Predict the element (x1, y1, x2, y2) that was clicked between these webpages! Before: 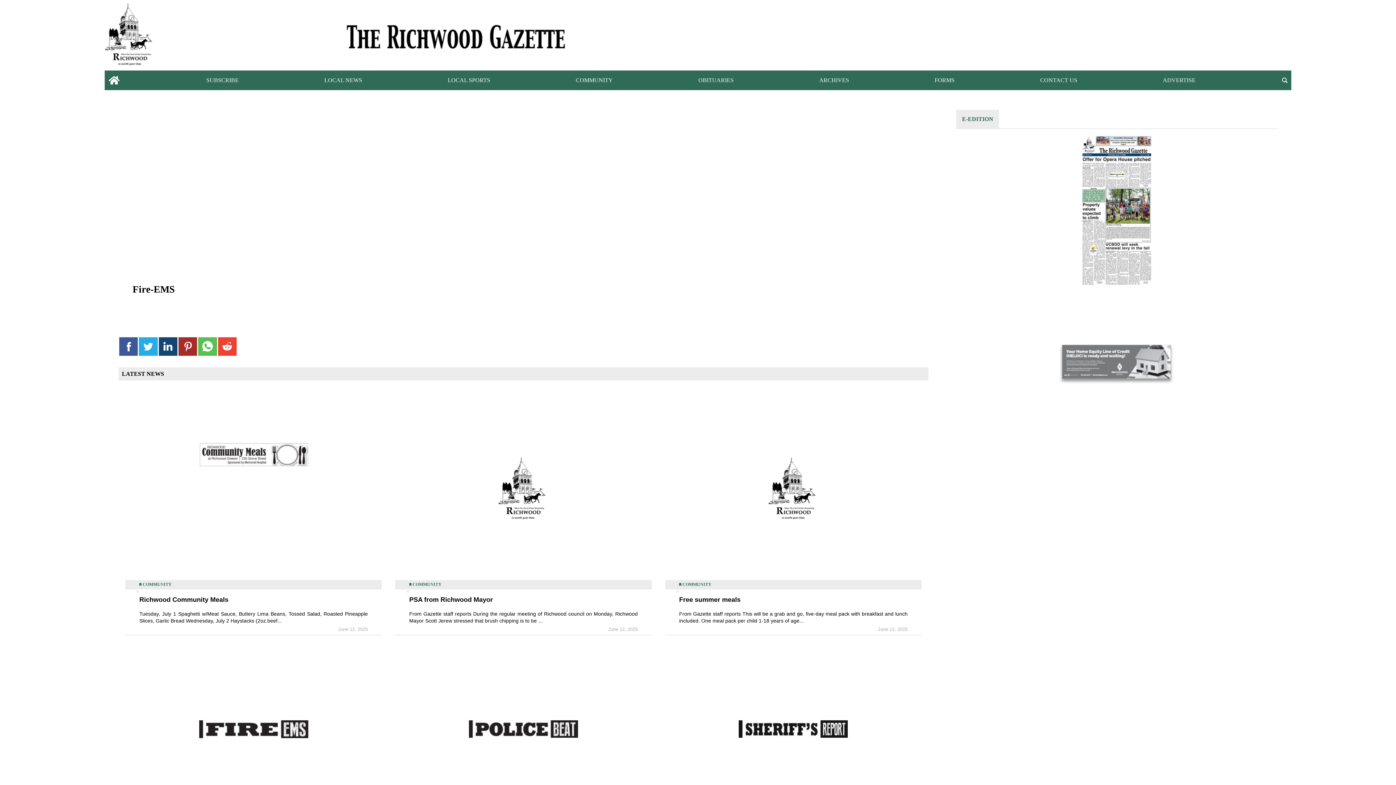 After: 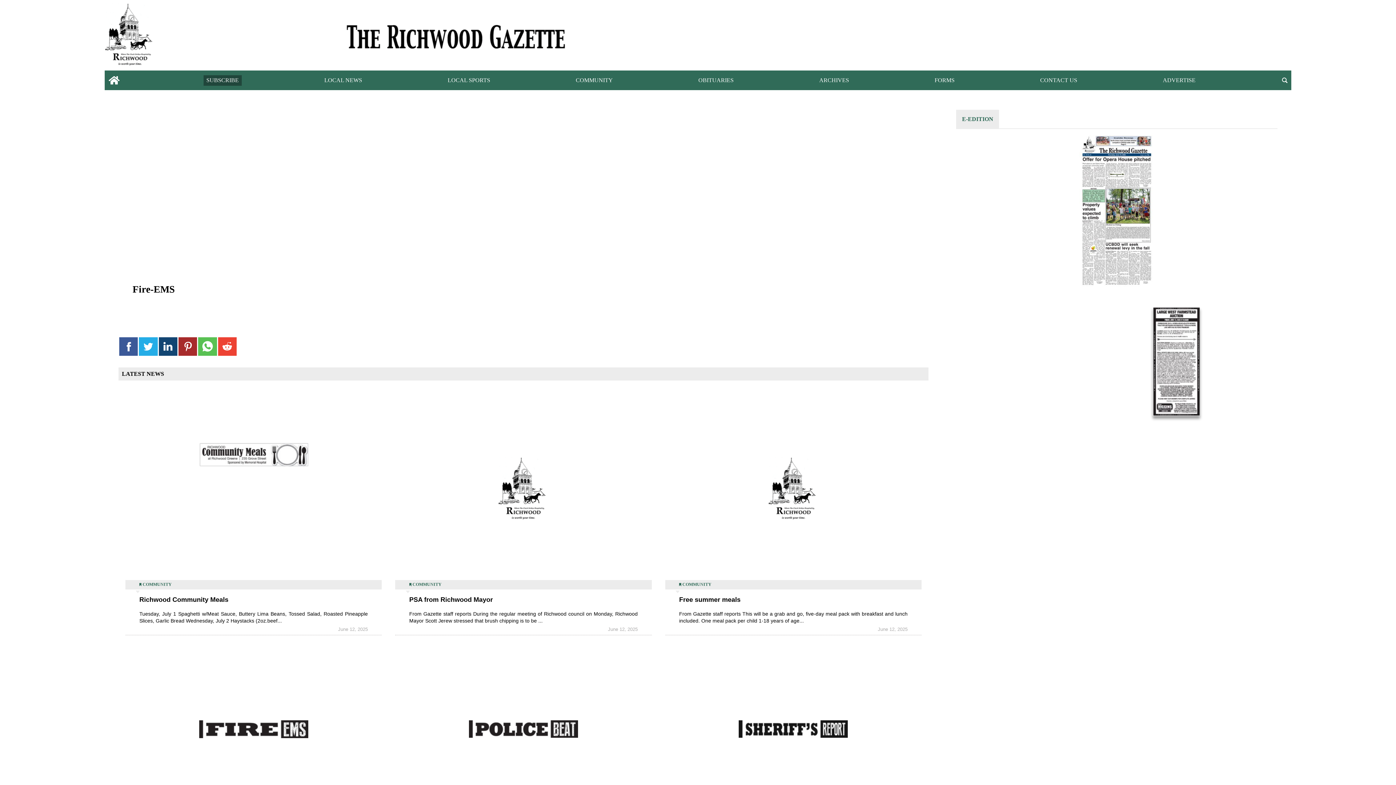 Action: label: SUBSCRIBE bbox: (203, 75, 241, 85)